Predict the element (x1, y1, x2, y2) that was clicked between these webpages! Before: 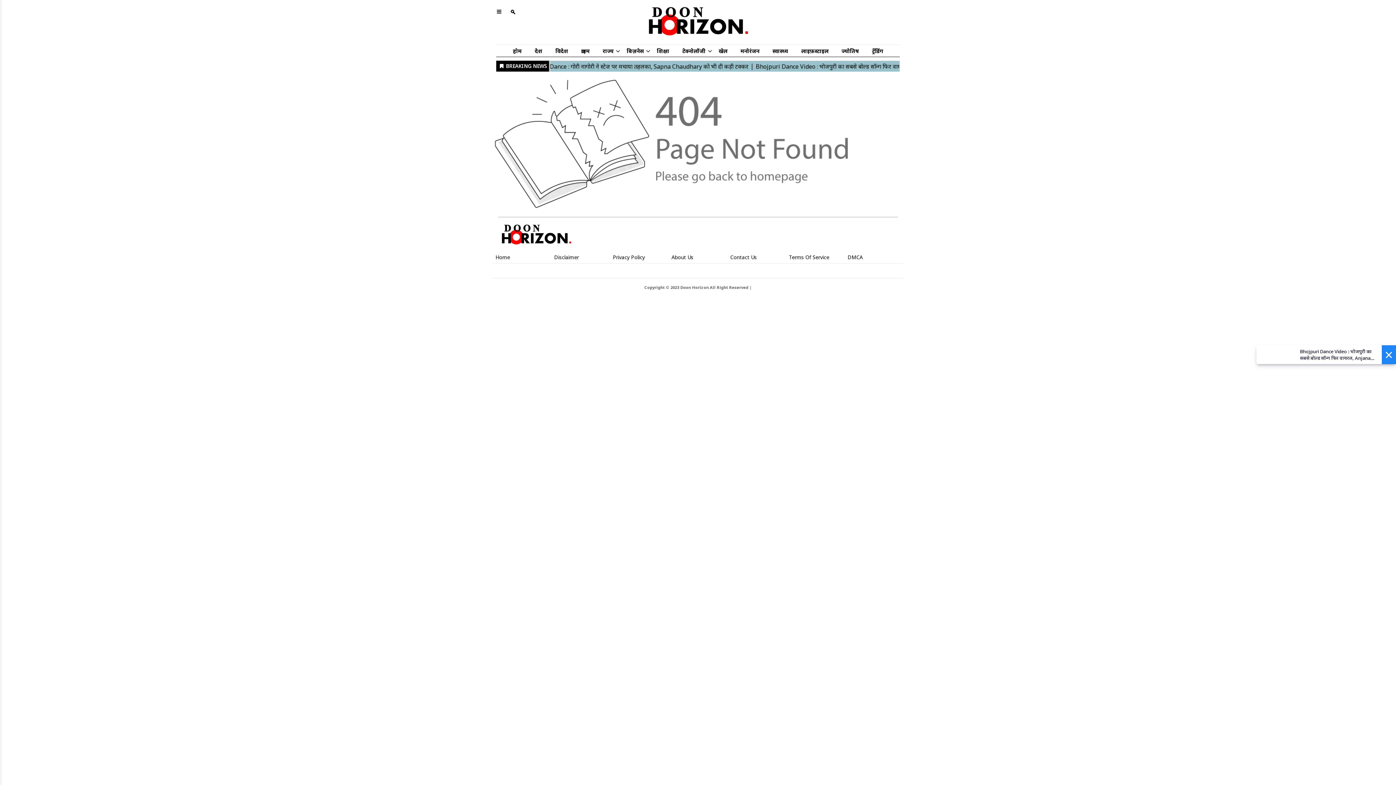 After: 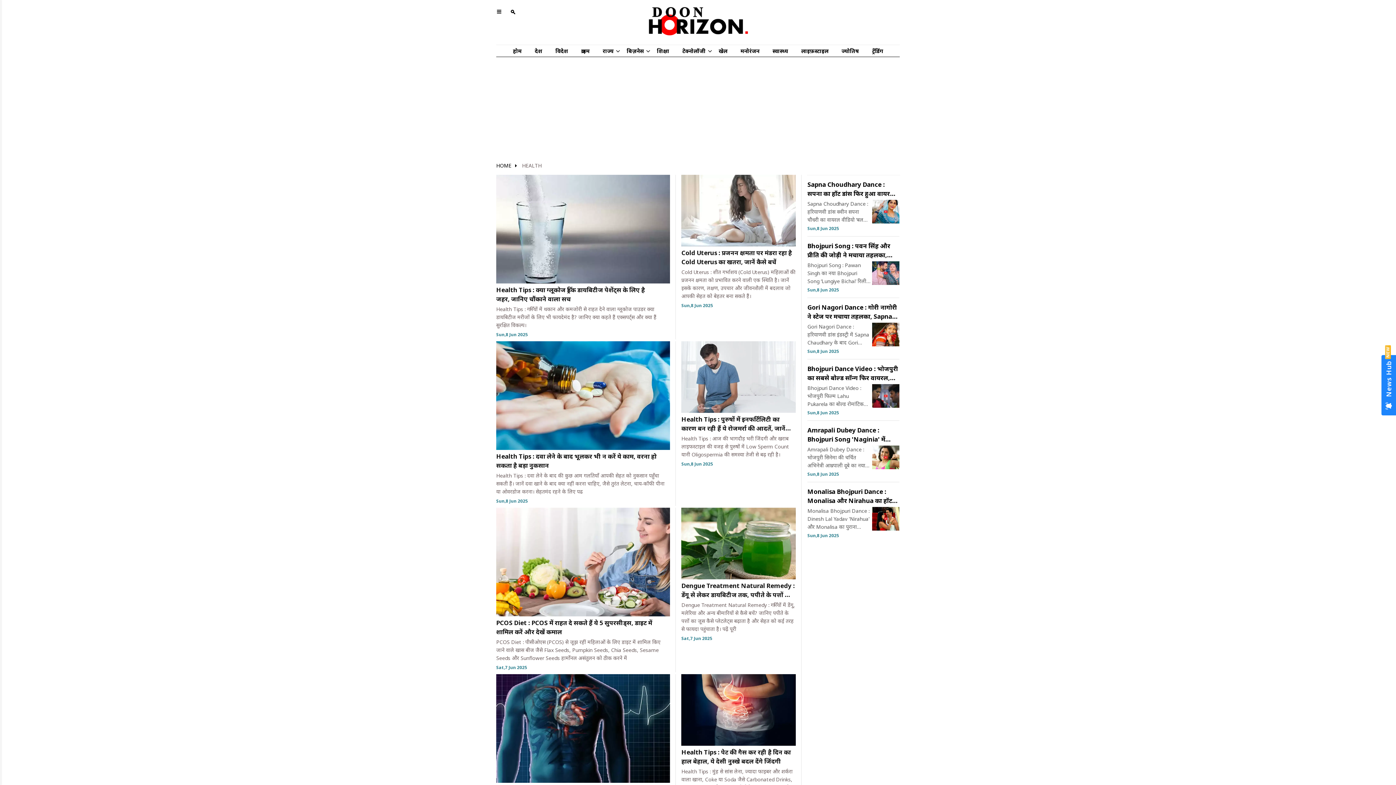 Action: bbox: (766, 45, 794, 56) label: स्वास्थ्य